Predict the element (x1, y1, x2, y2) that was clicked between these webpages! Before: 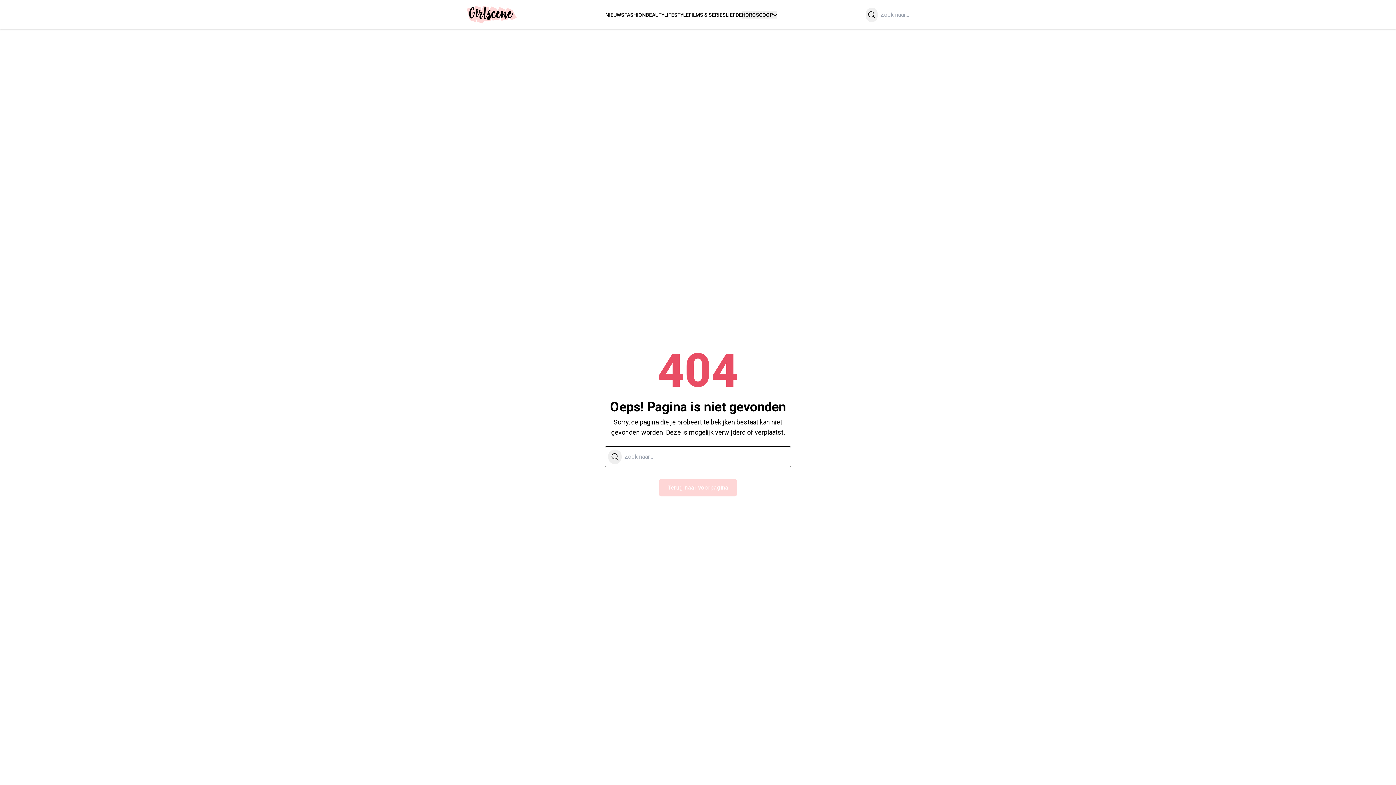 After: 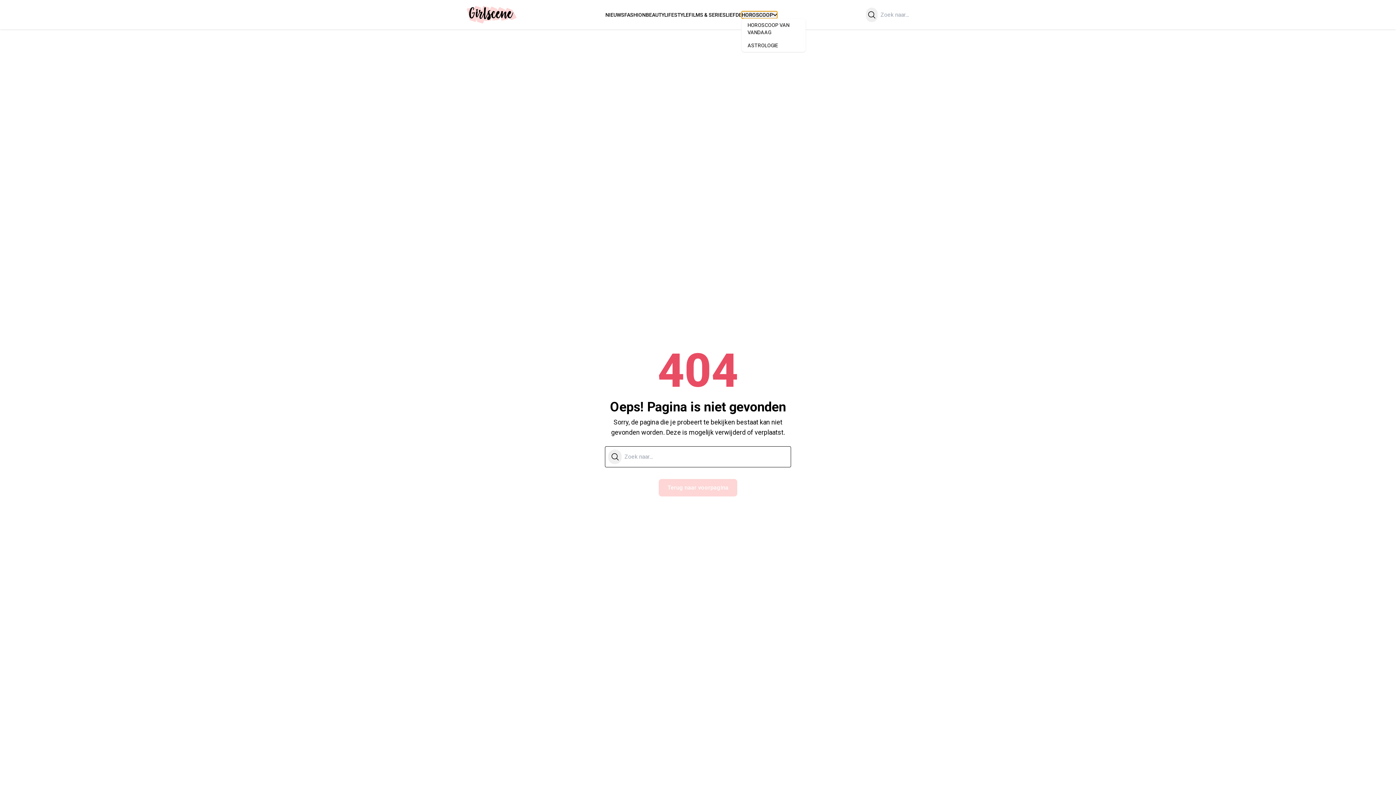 Action: bbox: (741, 11, 777, 18) label: HOROSCOOP